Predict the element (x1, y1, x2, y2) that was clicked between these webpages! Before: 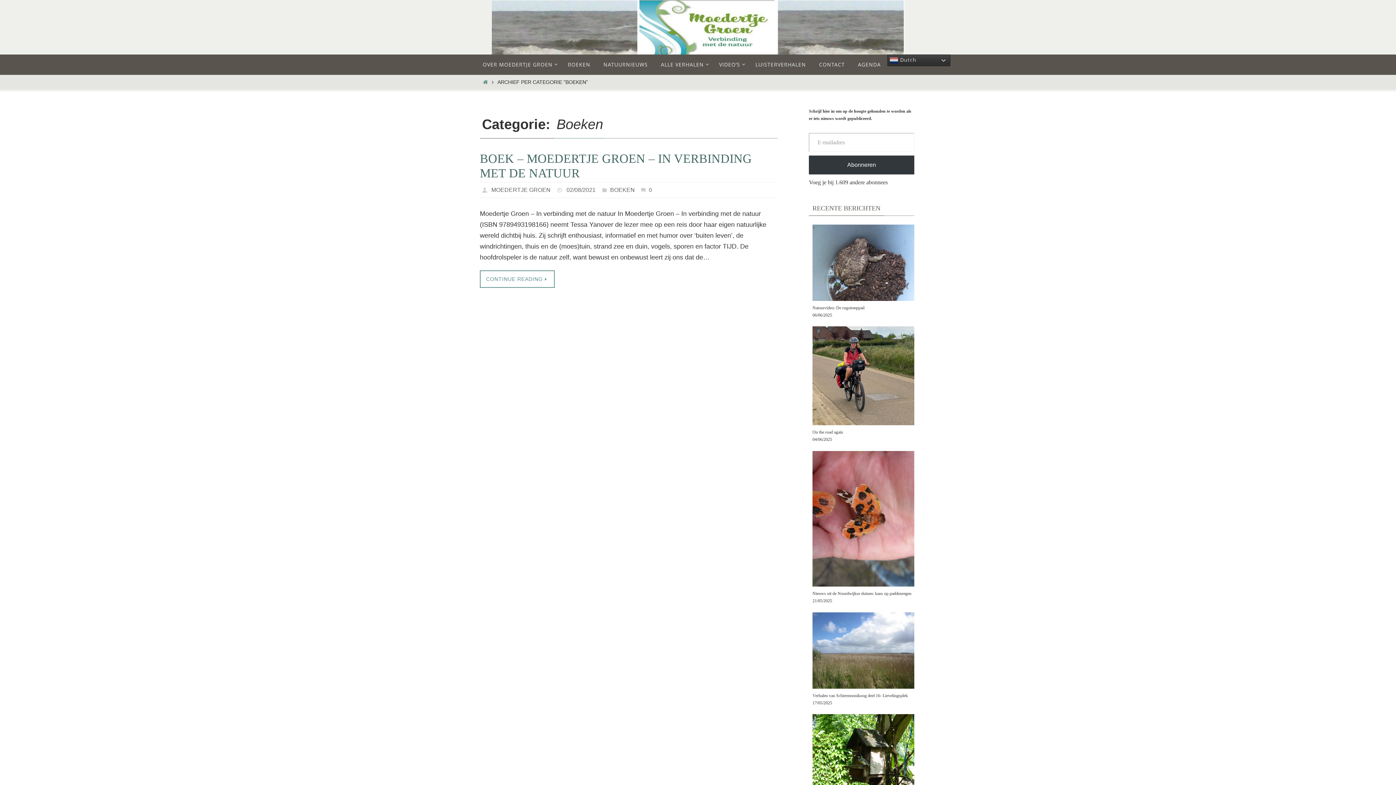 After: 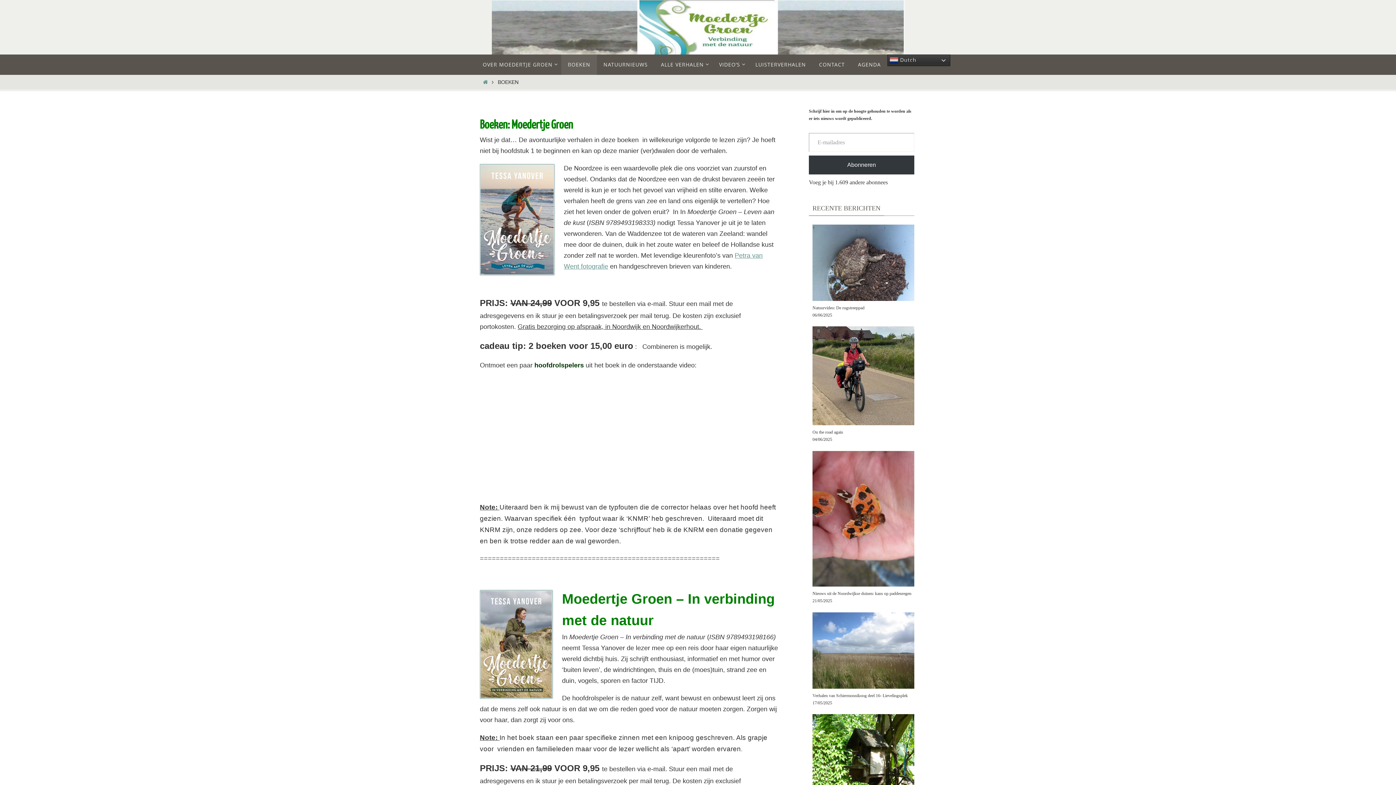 Action: label: BOEKEN bbox: (561, 54, 597, 74)